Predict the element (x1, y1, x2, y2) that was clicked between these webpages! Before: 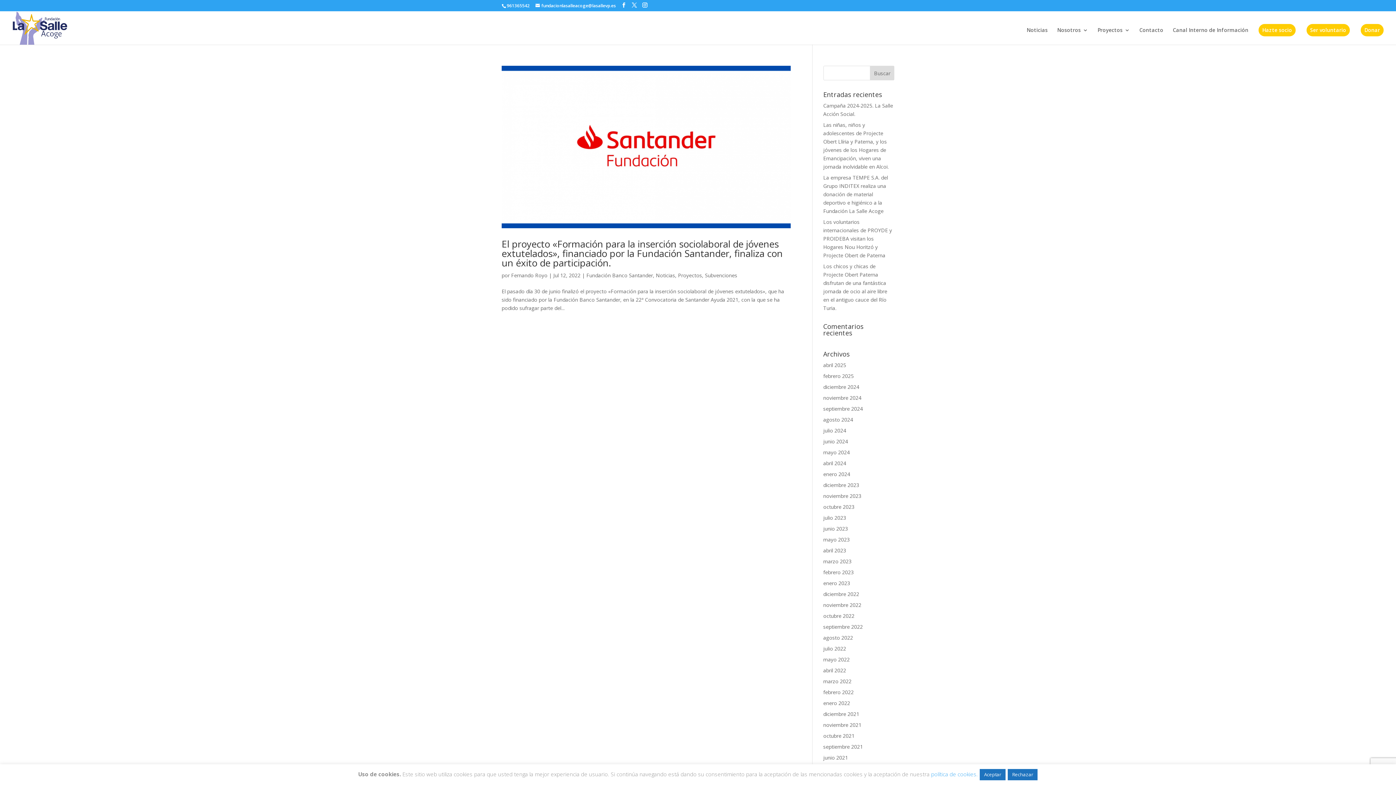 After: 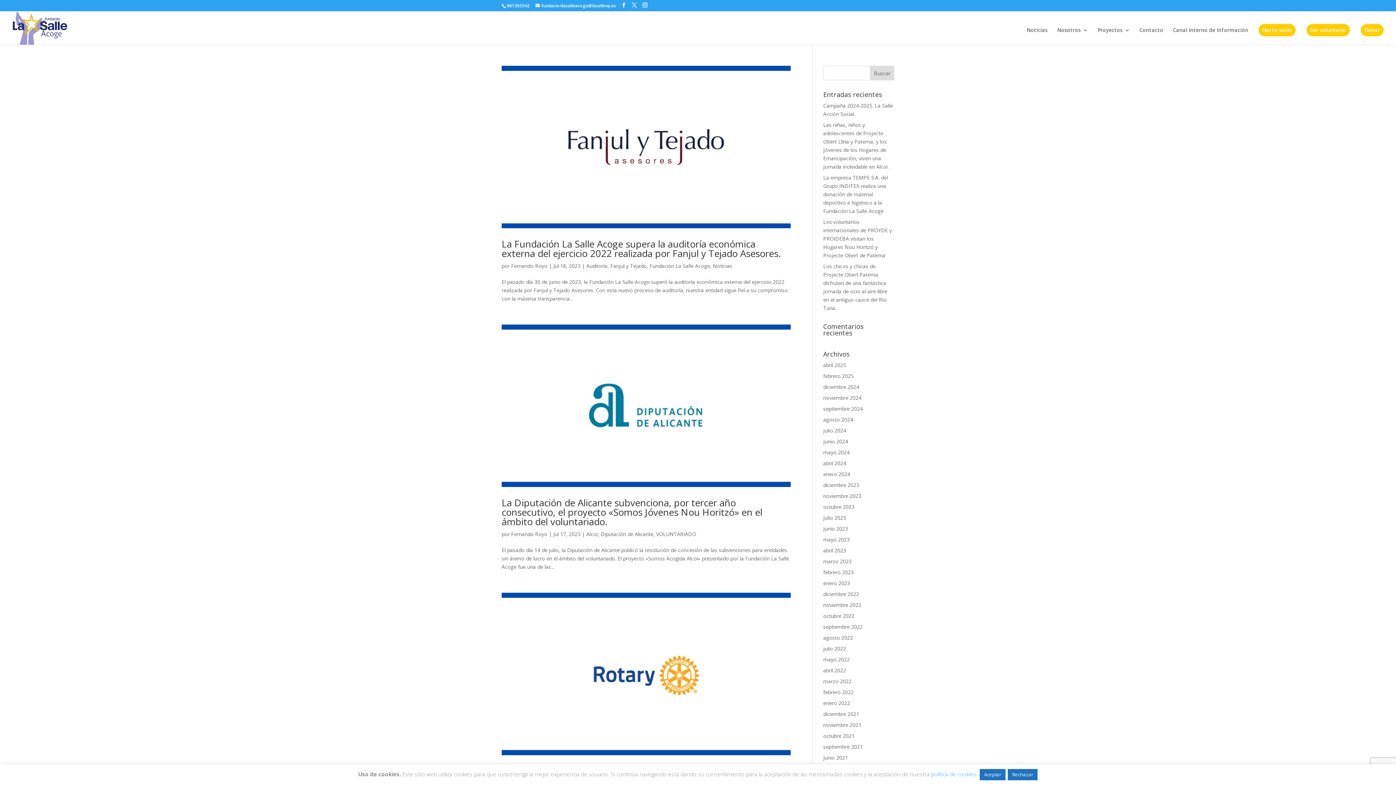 Action: bbox: (823, 514, 846, 521) label: julio 2023